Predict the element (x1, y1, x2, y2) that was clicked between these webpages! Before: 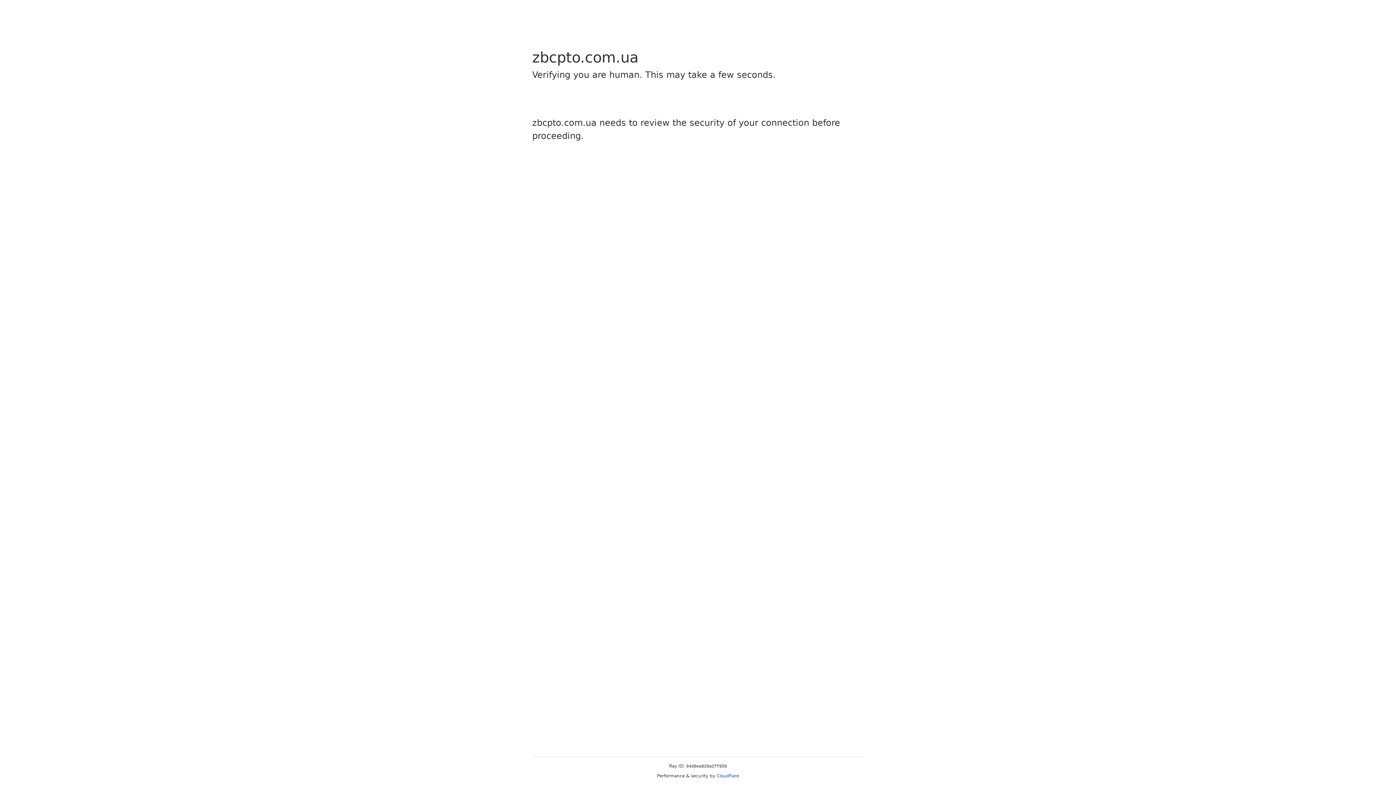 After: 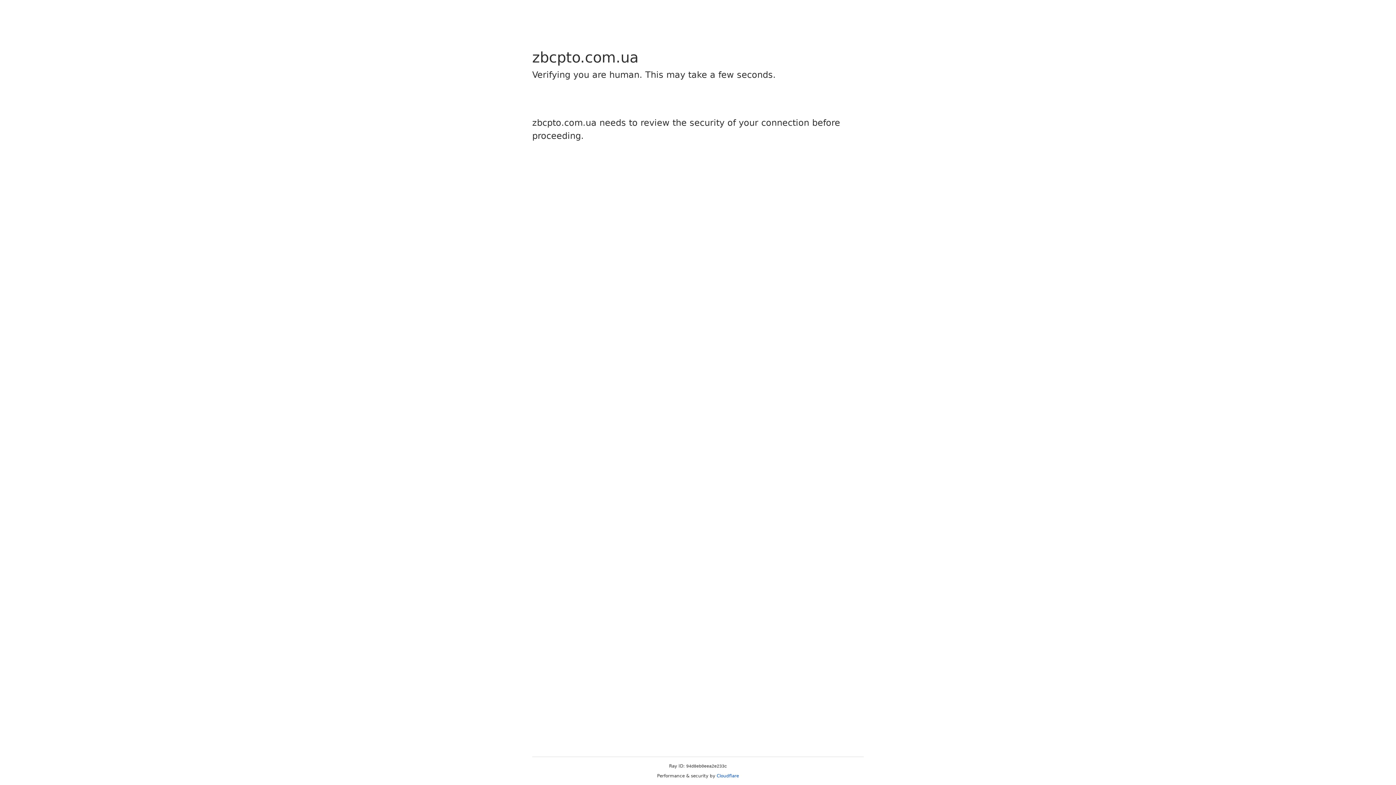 Action: label: Cloudflare bbox: (716, 773, 739, 778)